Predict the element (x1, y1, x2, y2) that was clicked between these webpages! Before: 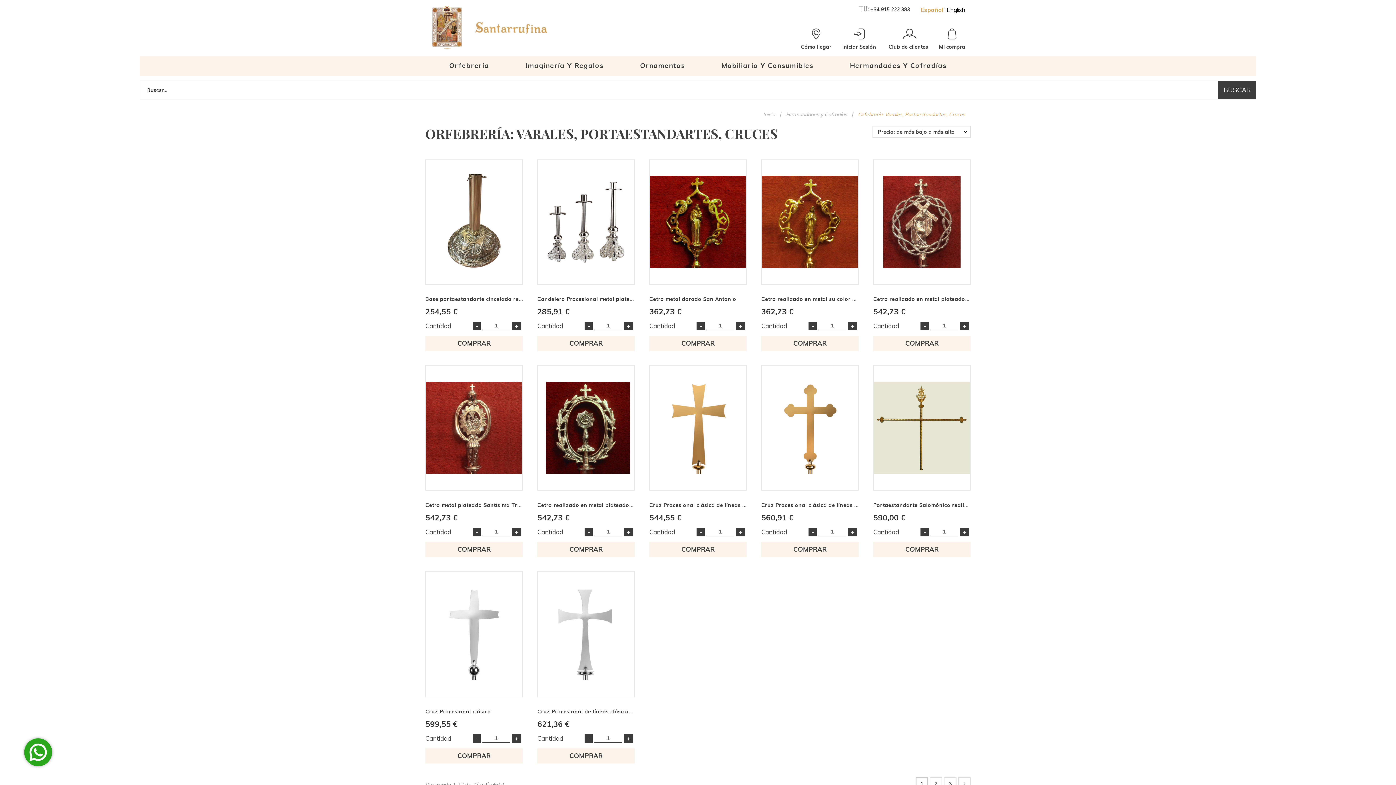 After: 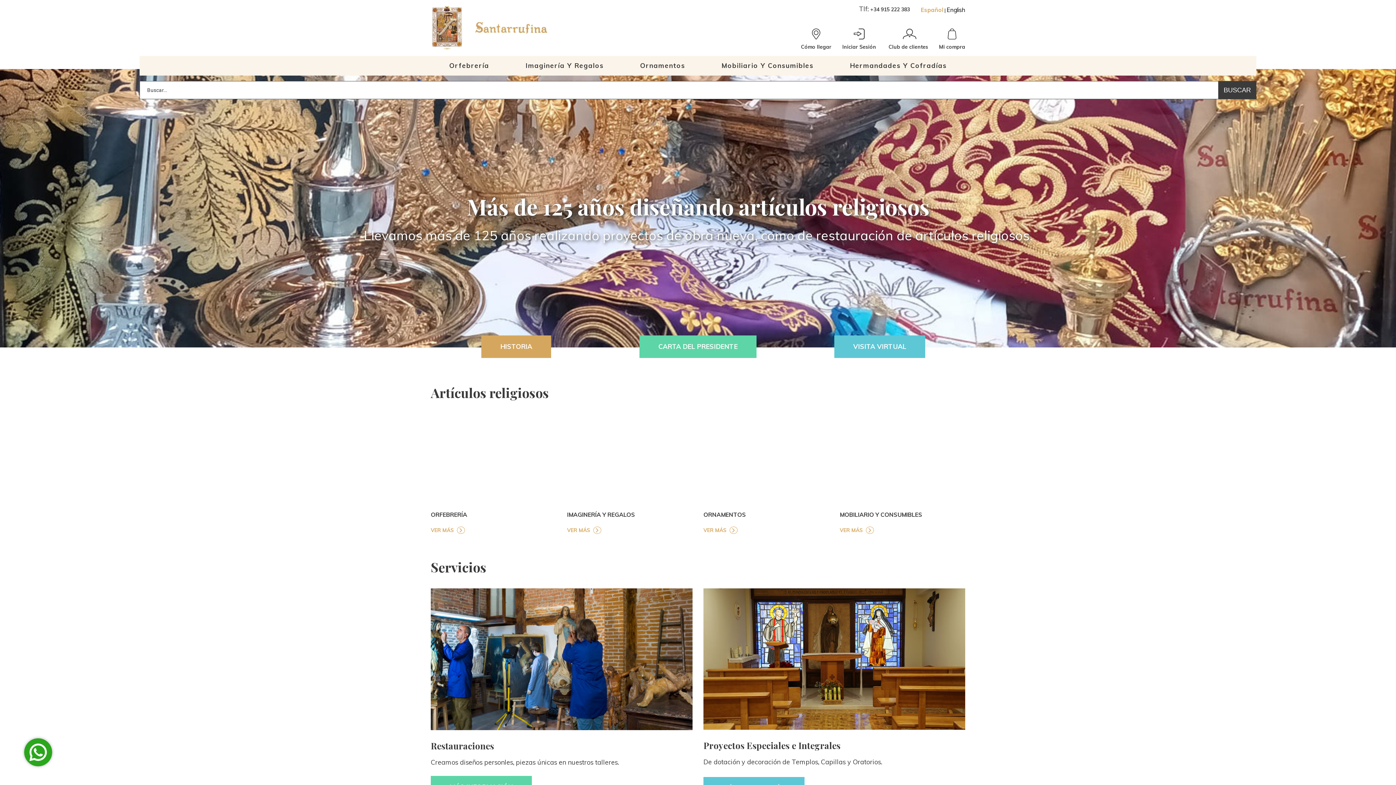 Action: bbox: (430, 5, 551, 50)